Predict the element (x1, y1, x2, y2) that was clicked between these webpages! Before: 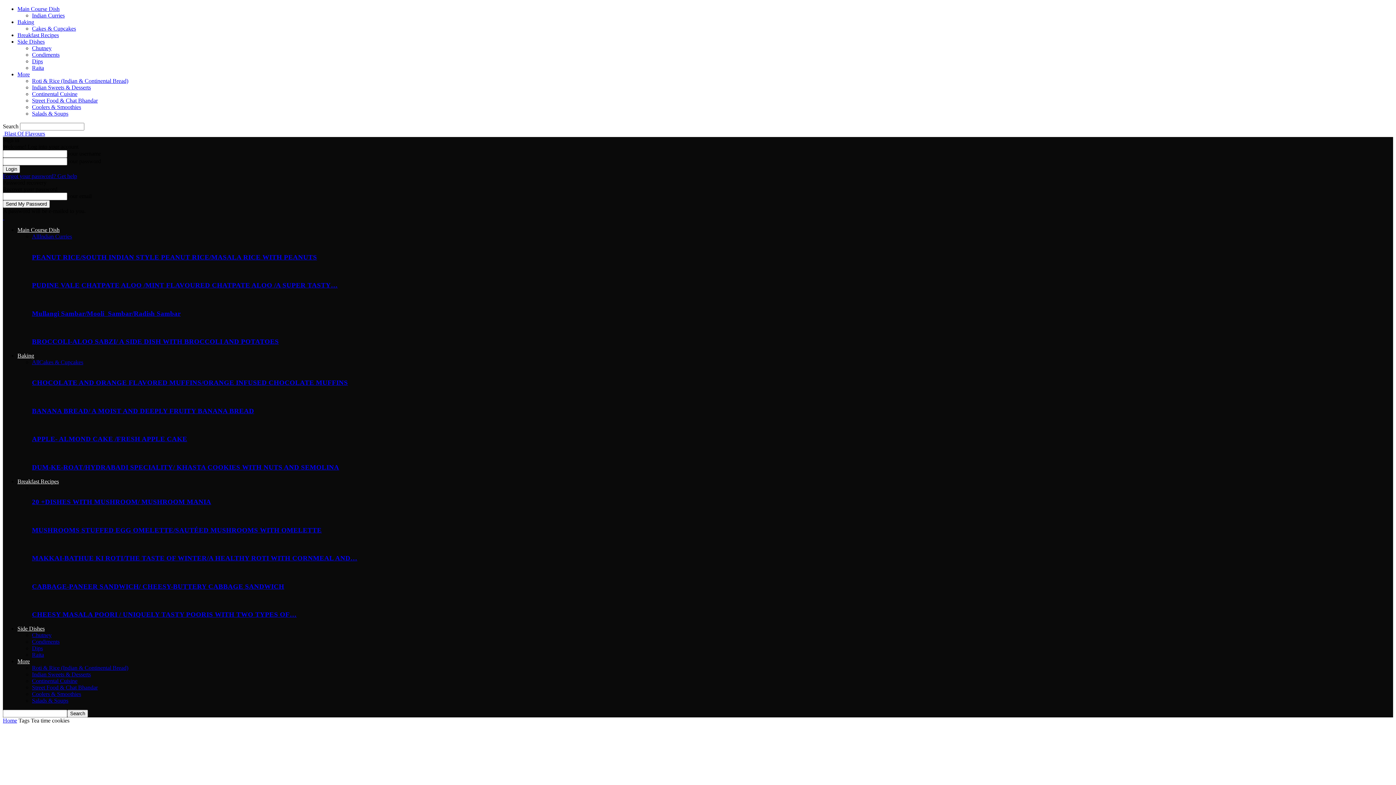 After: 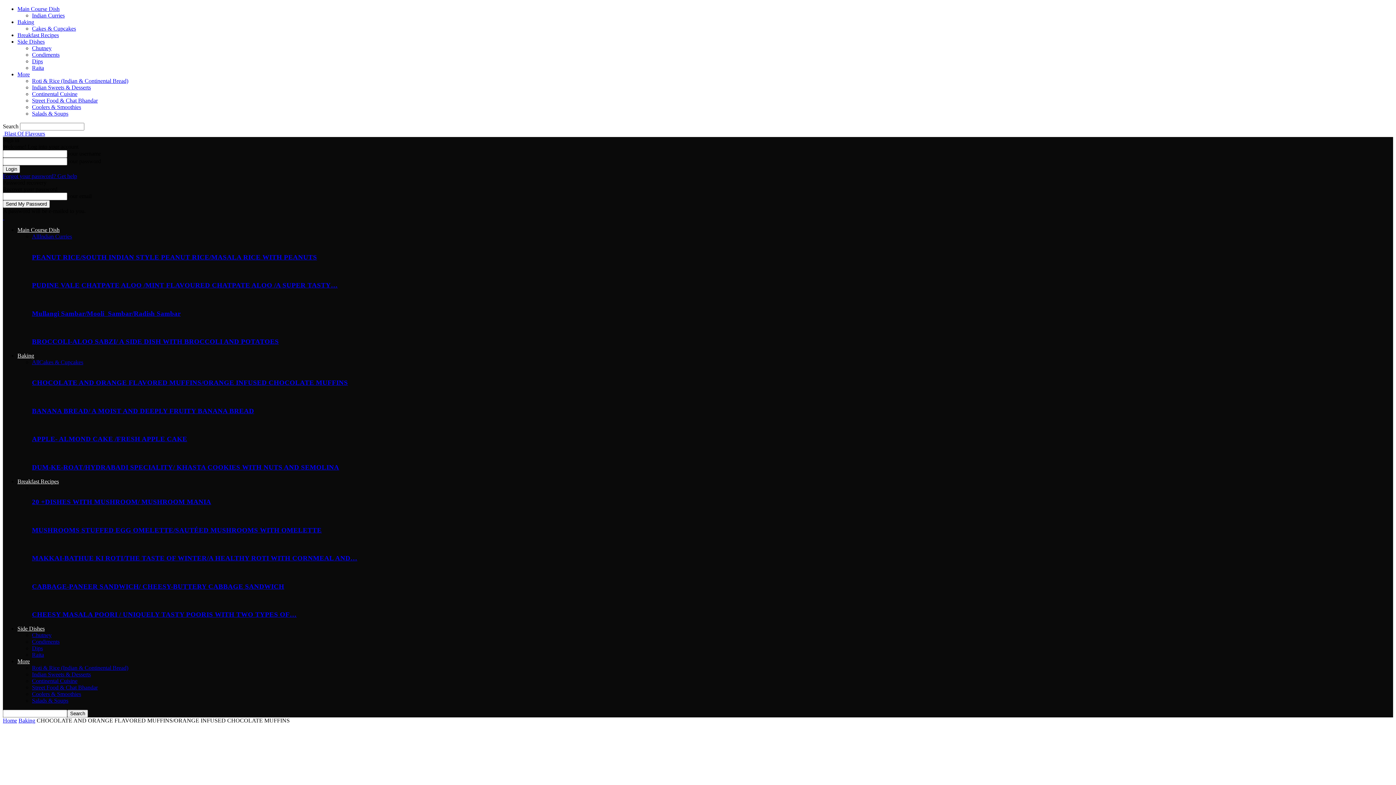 Action: bbox: (32, 379, 348, 386) label: CHOCOLATE AND ORANGE FLAVORED MUFFINS/ORANGE INFUSED CHOCOLATE MUFFINS